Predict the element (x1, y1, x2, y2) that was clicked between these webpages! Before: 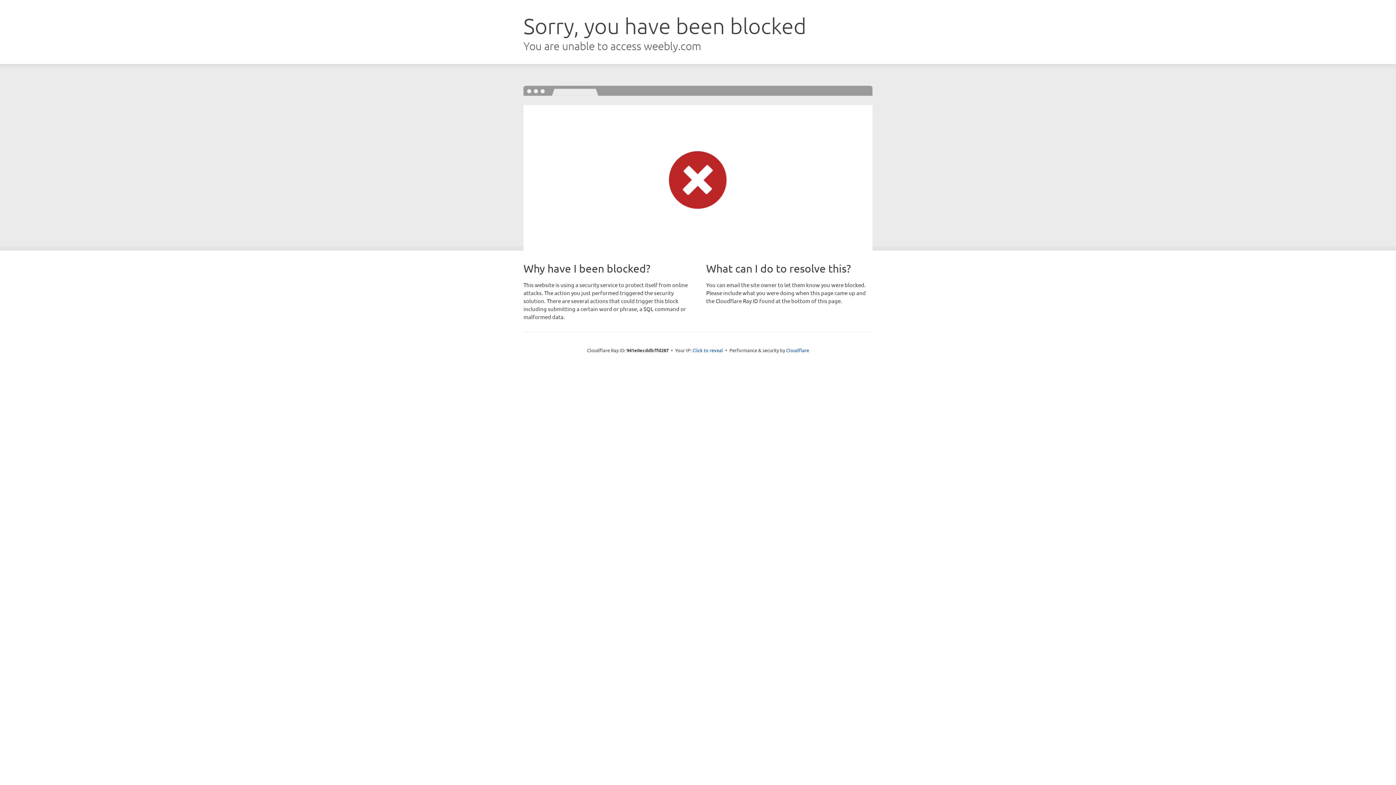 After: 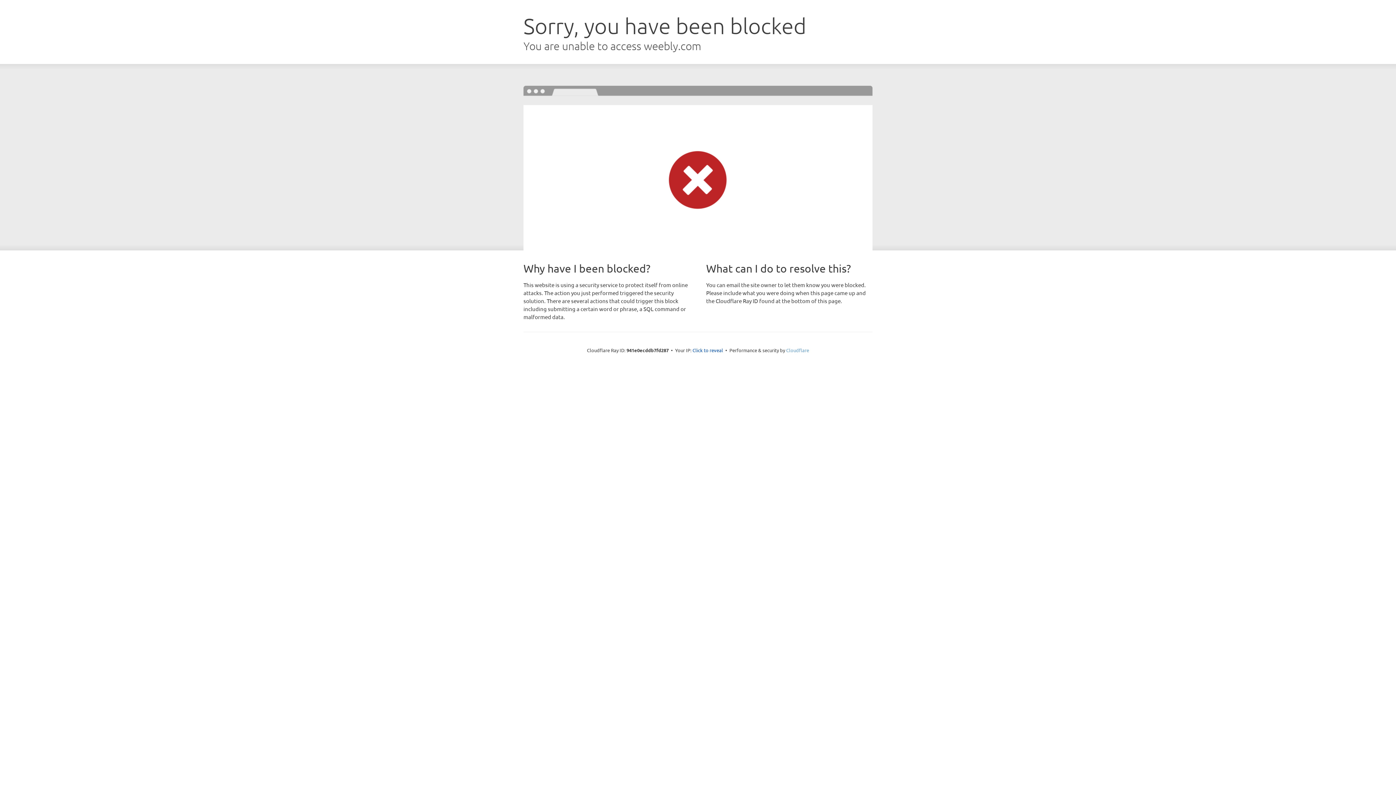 Action: bbox: (786, 347, 809, 353) label: Cloudflare